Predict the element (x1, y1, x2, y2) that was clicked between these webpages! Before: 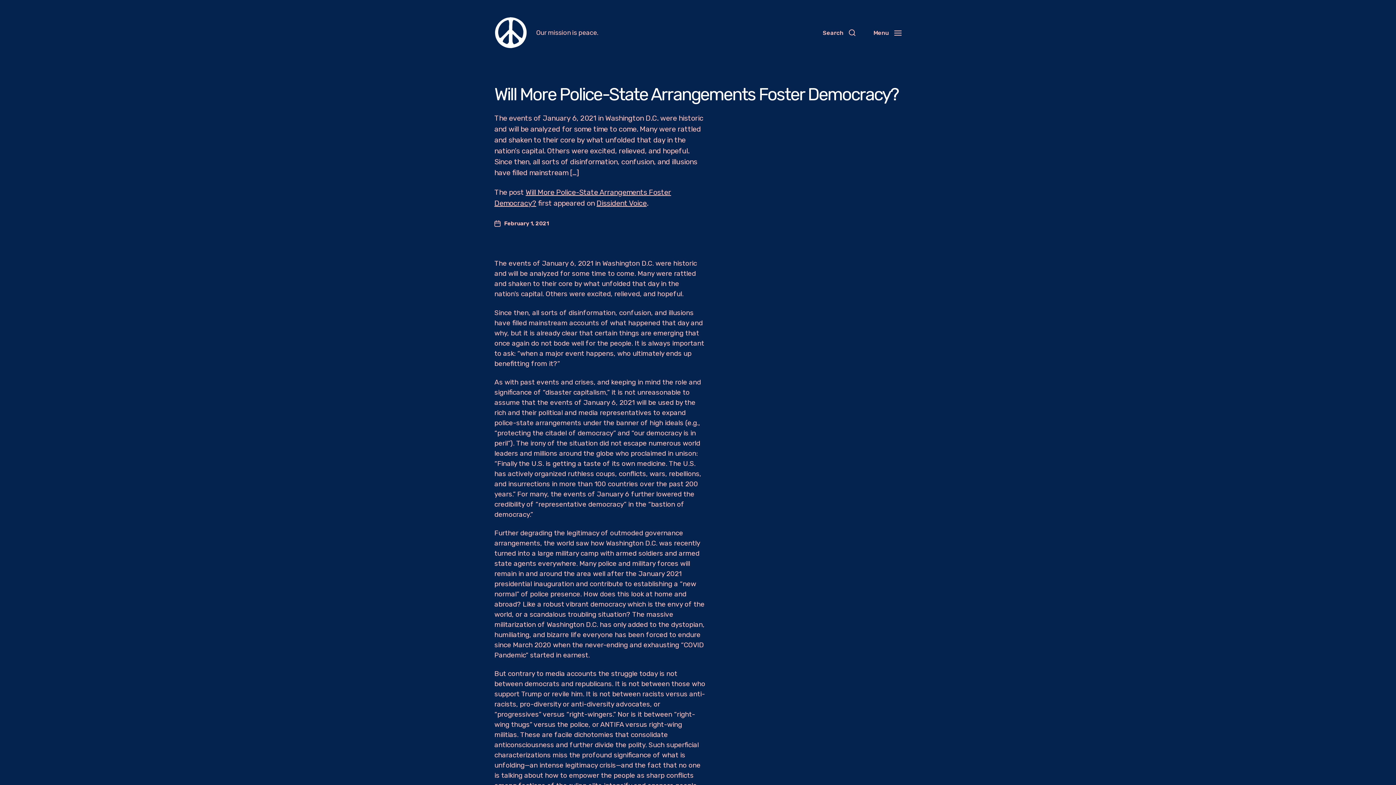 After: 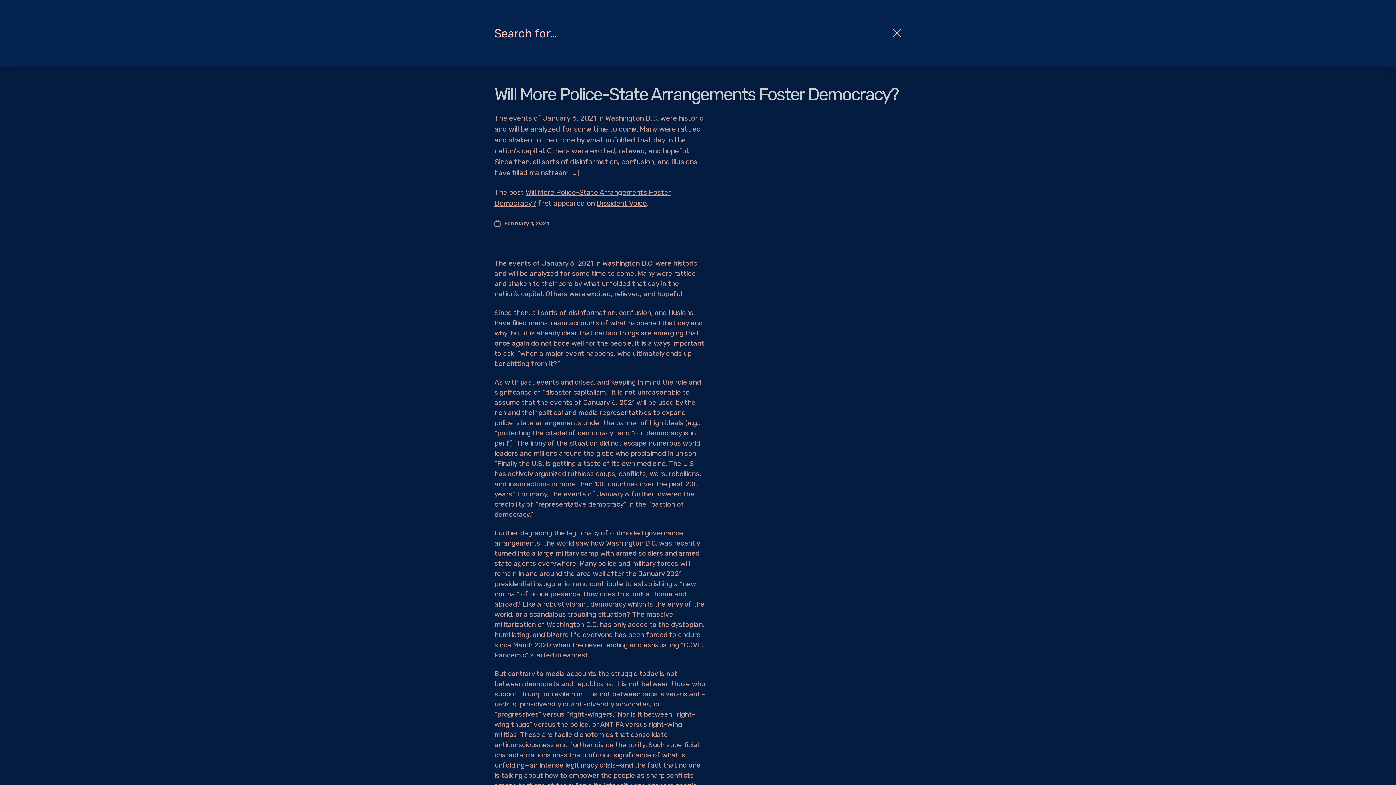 Action: bbox: (813, 16, 864, 49) label: Search